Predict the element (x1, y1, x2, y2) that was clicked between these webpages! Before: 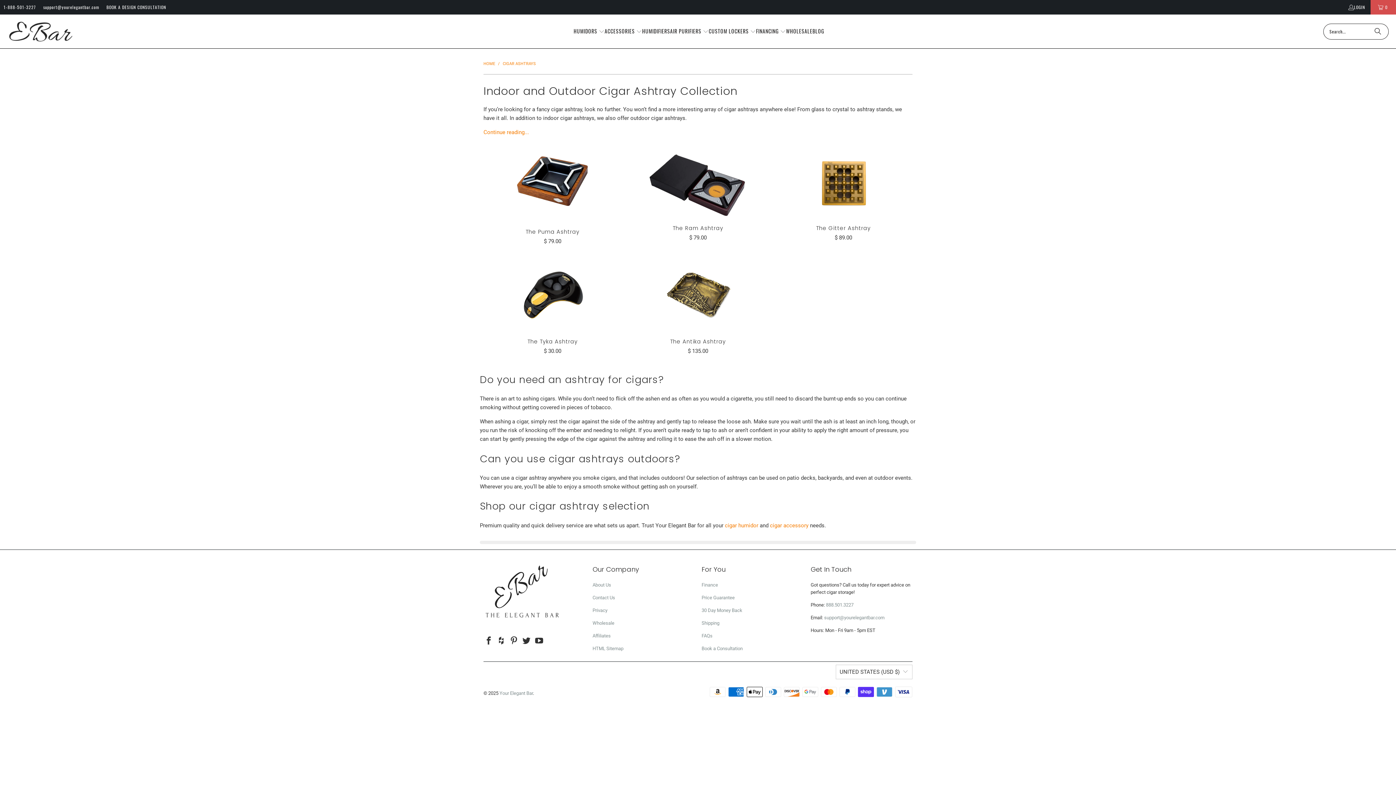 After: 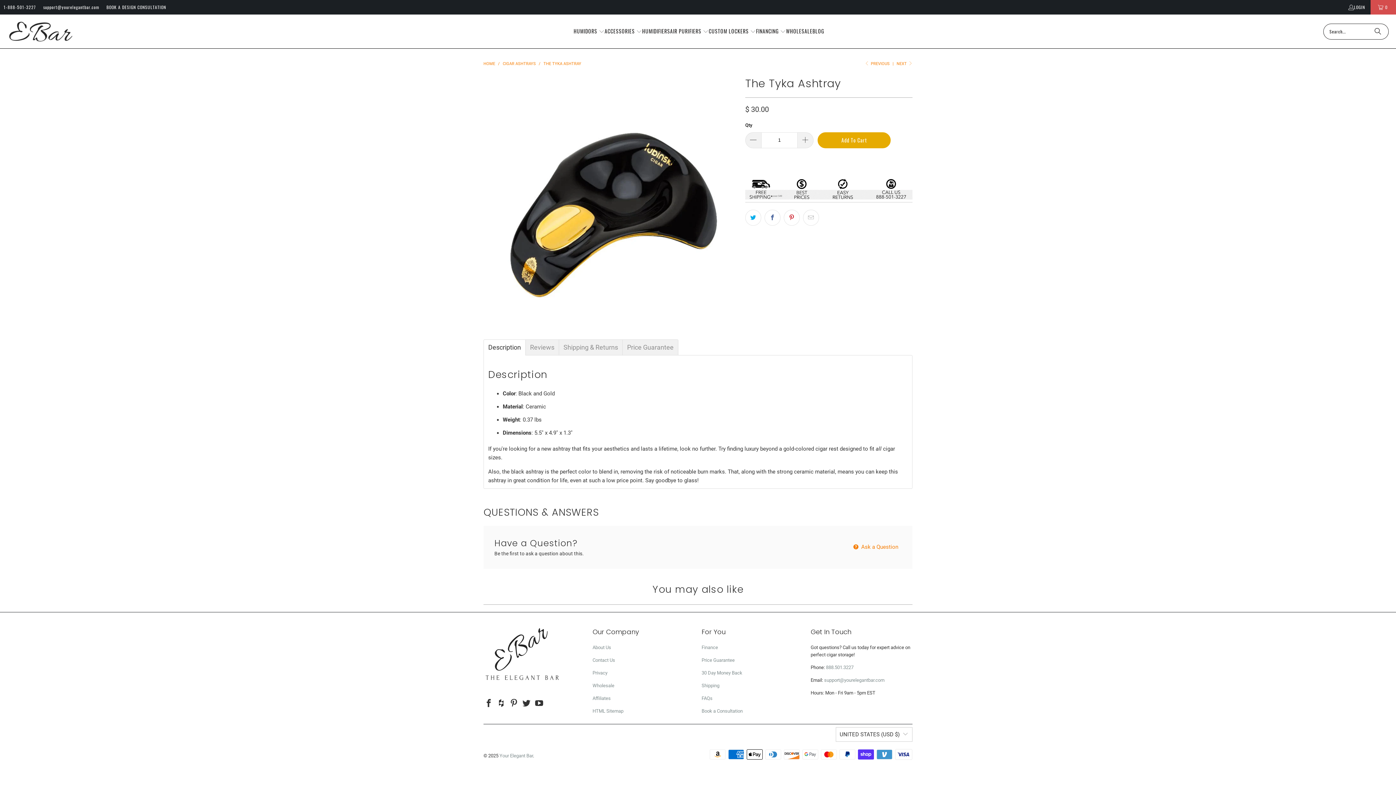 Action: bbox: (483, 254, 621, 327) label: The Tyka Ashtray cigar-ashtraygifts-for-mencigar-accessories